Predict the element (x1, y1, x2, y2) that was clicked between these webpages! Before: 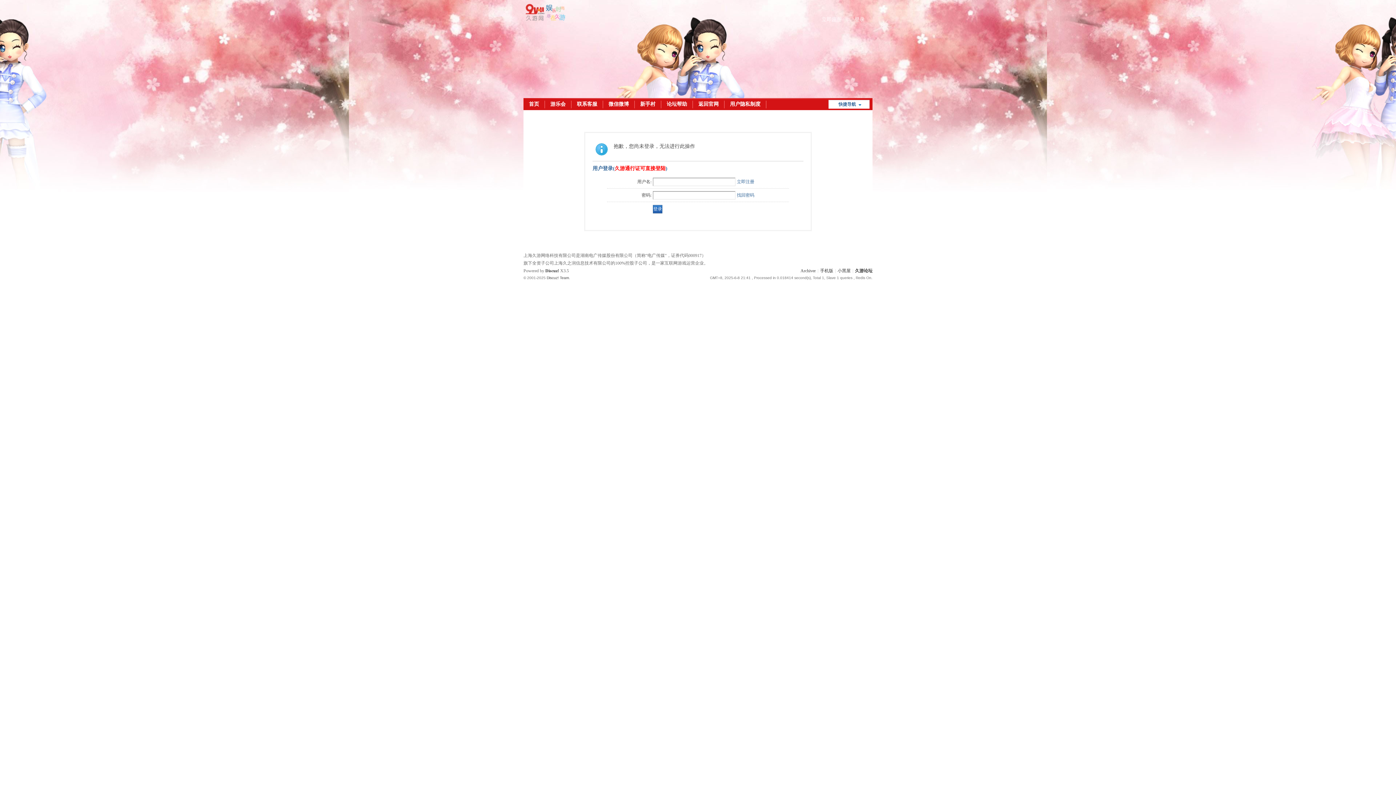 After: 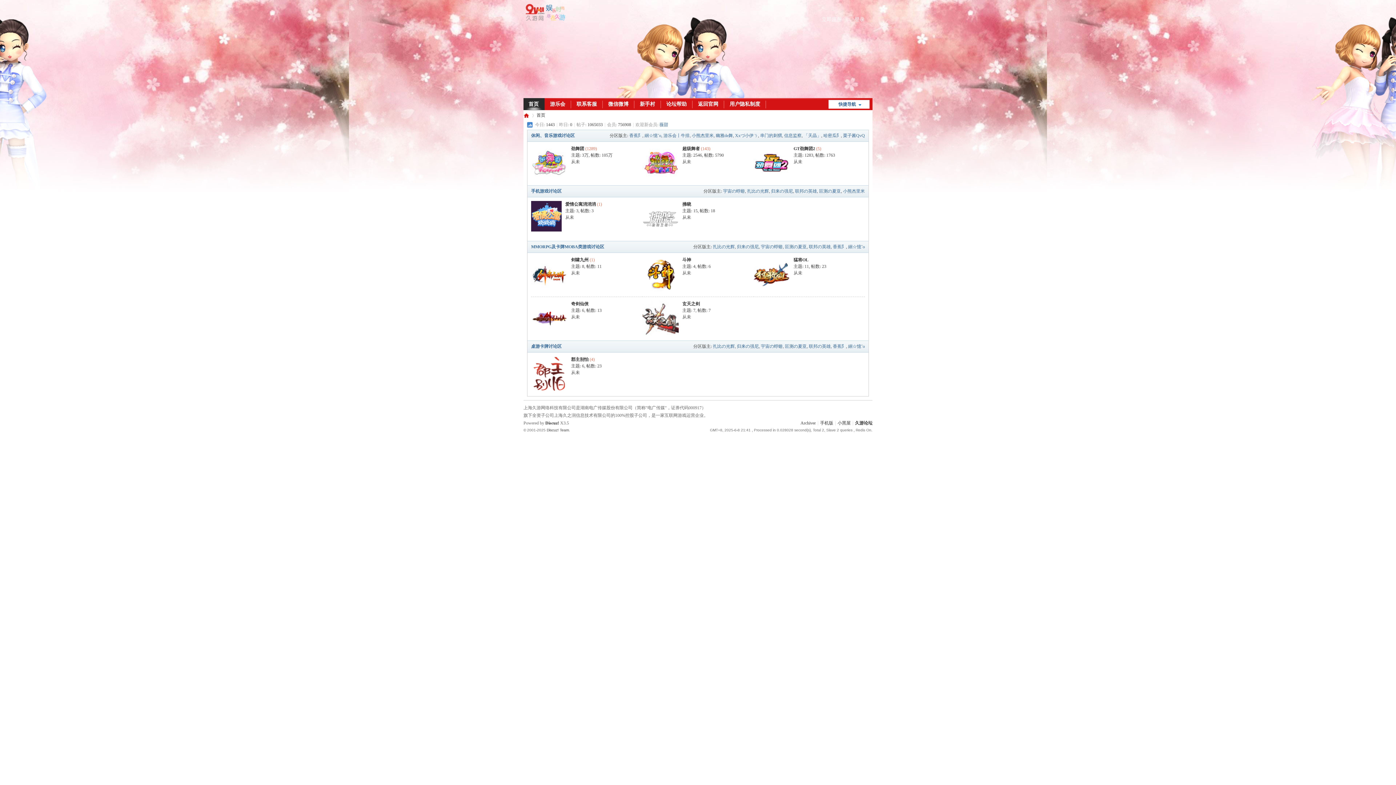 Action: label: 新手村 bbox: (634, 98, 661, 110)